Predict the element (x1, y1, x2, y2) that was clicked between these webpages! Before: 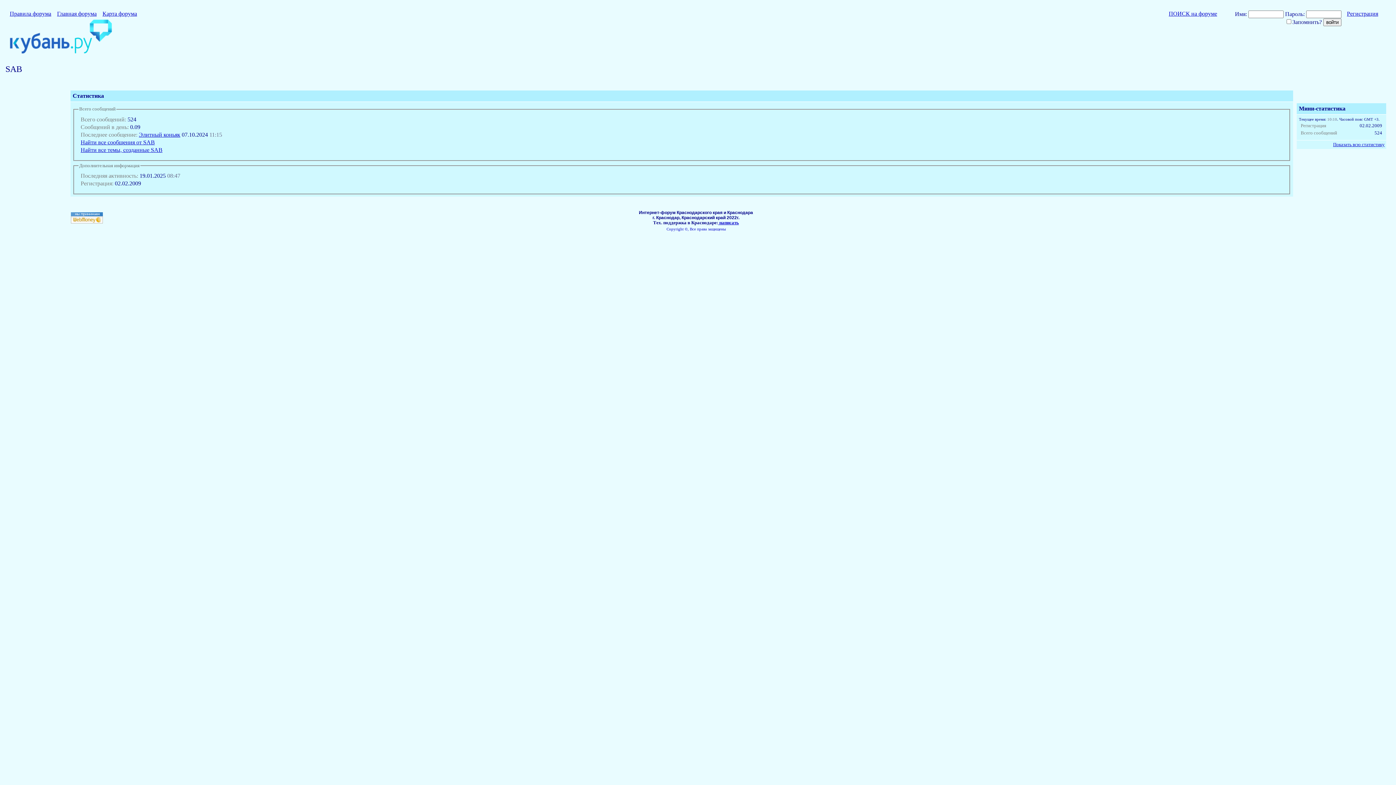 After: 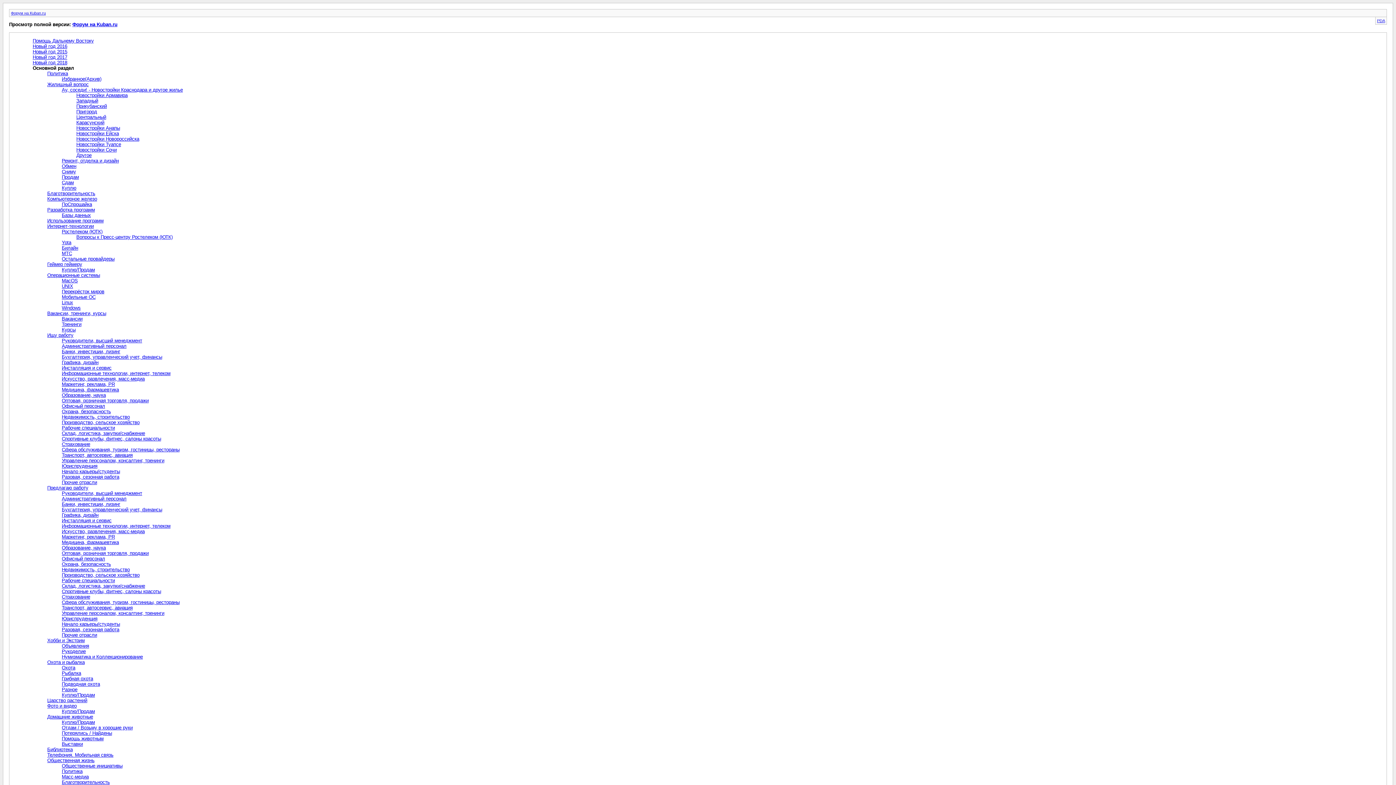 Action: bbox: (102, 10, 137, 16) label: Карта форума